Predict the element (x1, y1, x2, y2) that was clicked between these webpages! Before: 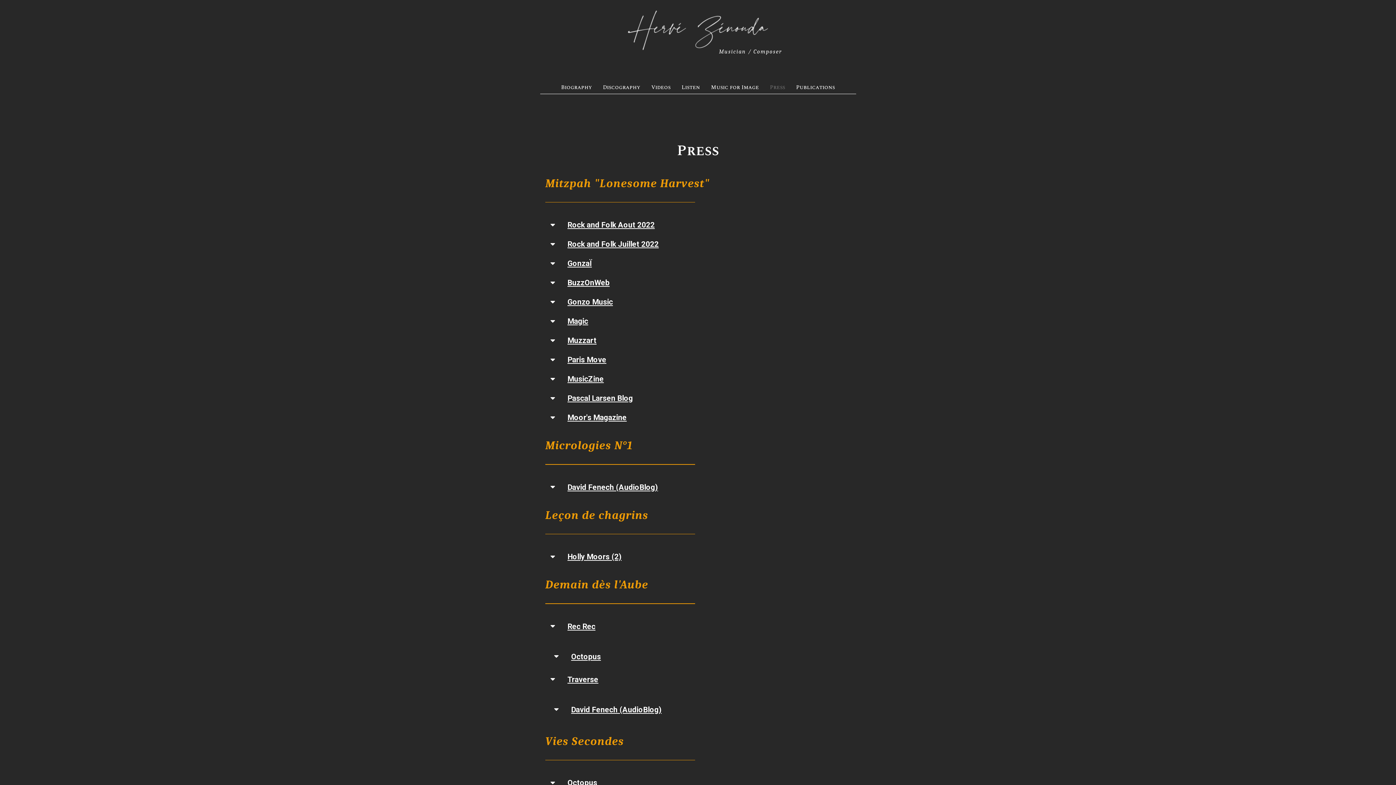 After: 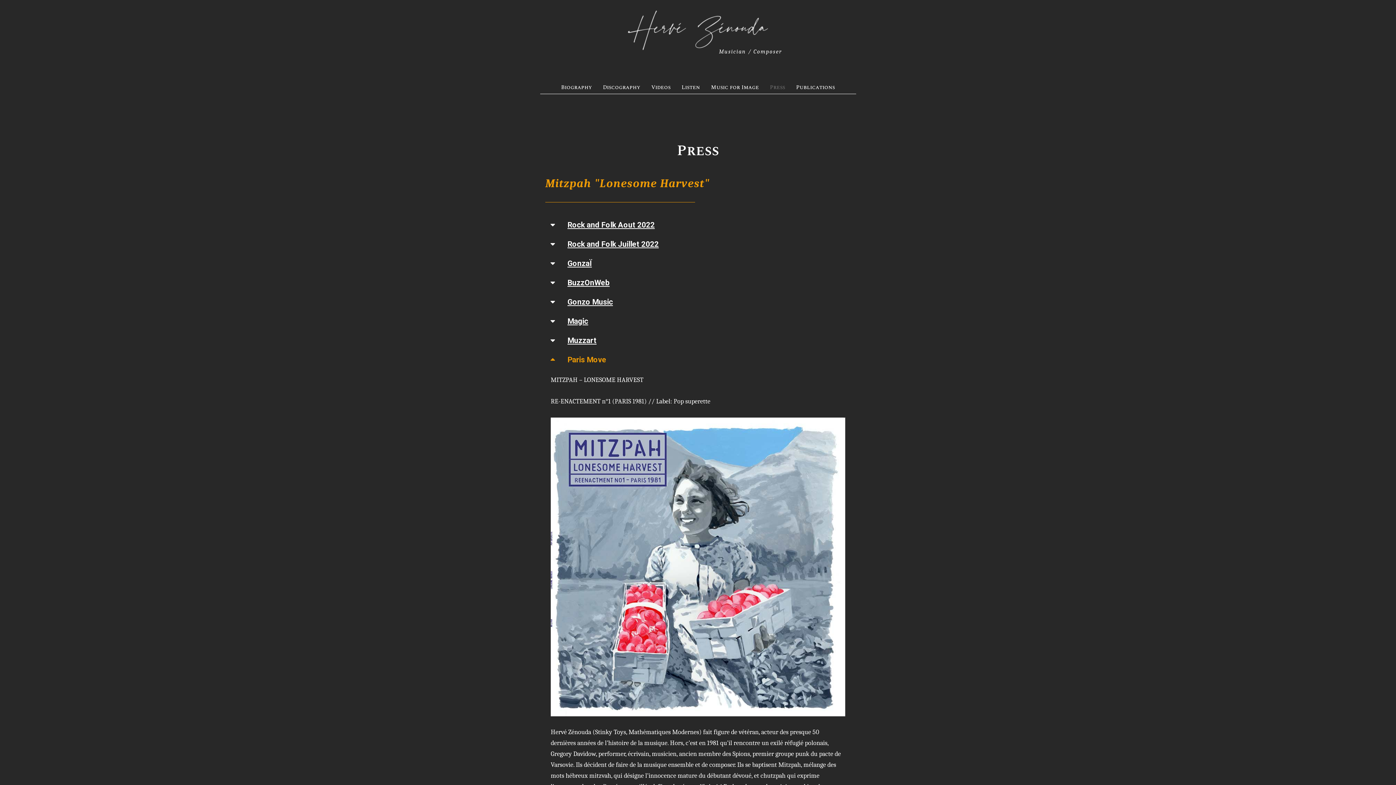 Action: label: Paris Move bbox: (567, 355, 606, 364)